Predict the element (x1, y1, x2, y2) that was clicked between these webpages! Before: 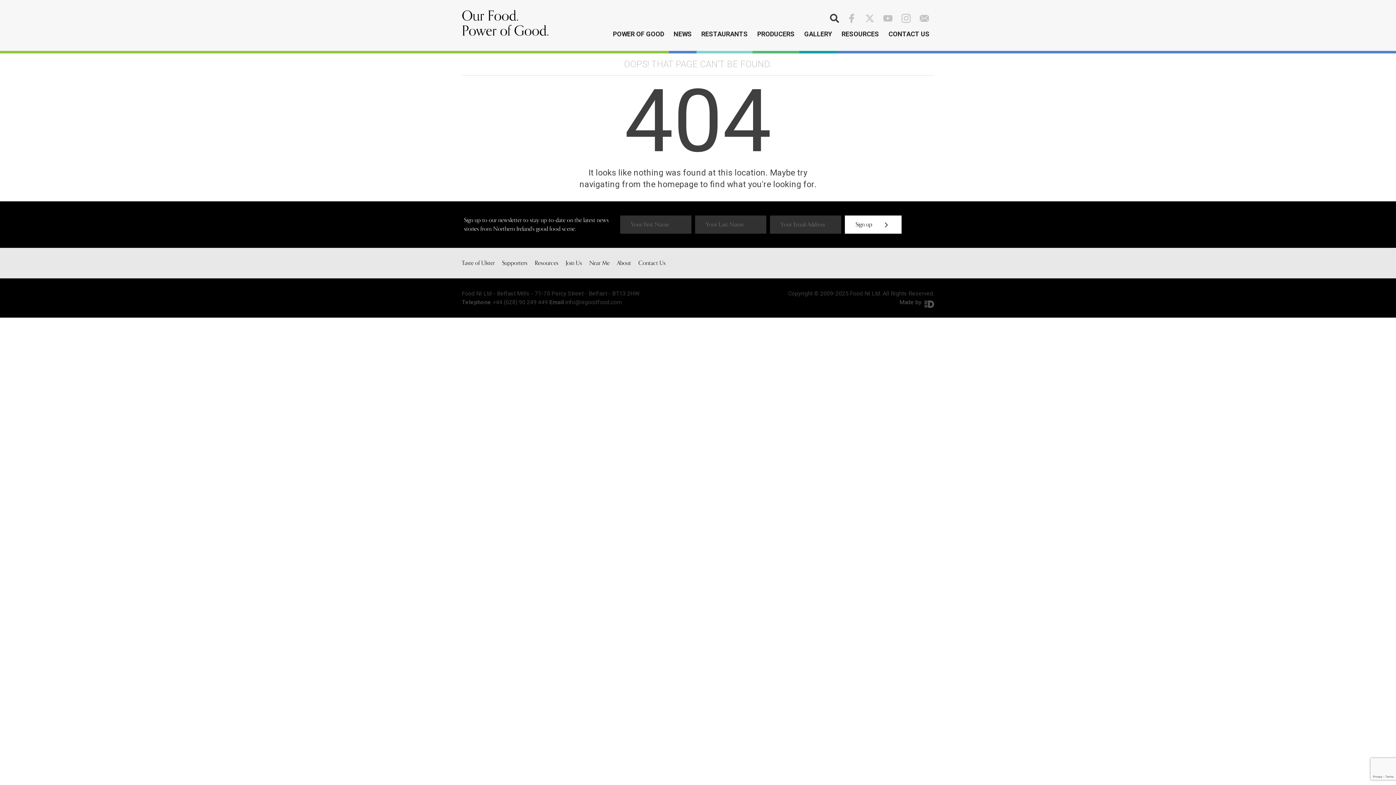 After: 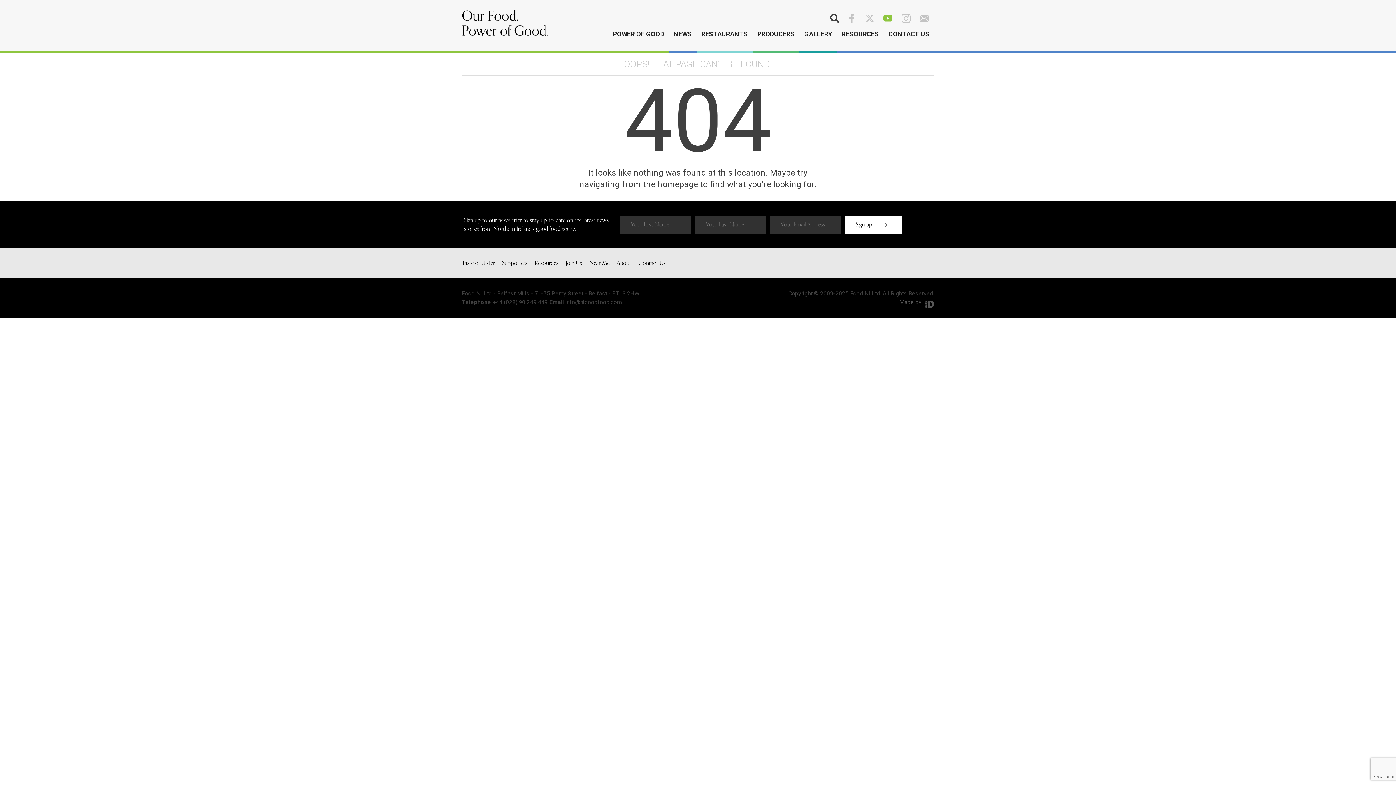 Action: bbox: (883, 13, 892, 22)